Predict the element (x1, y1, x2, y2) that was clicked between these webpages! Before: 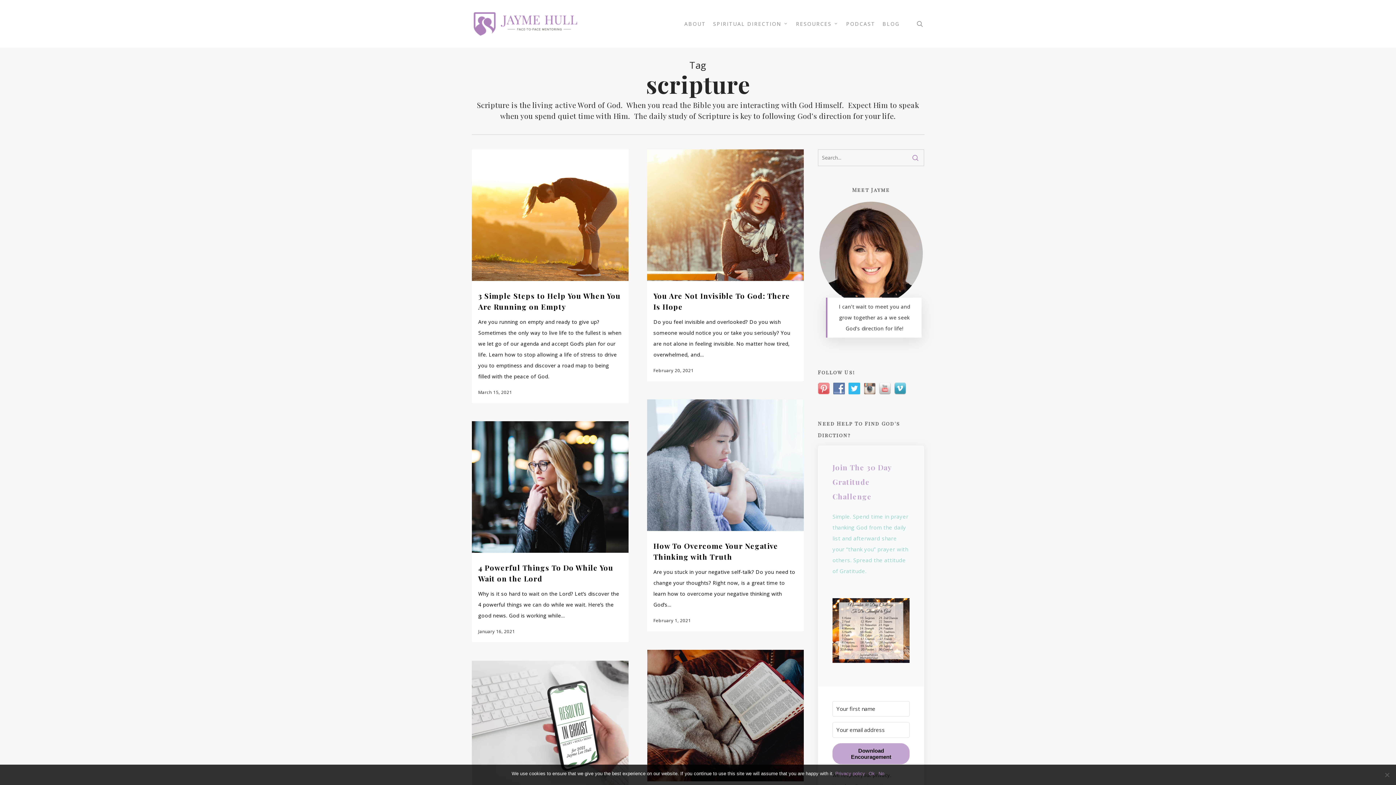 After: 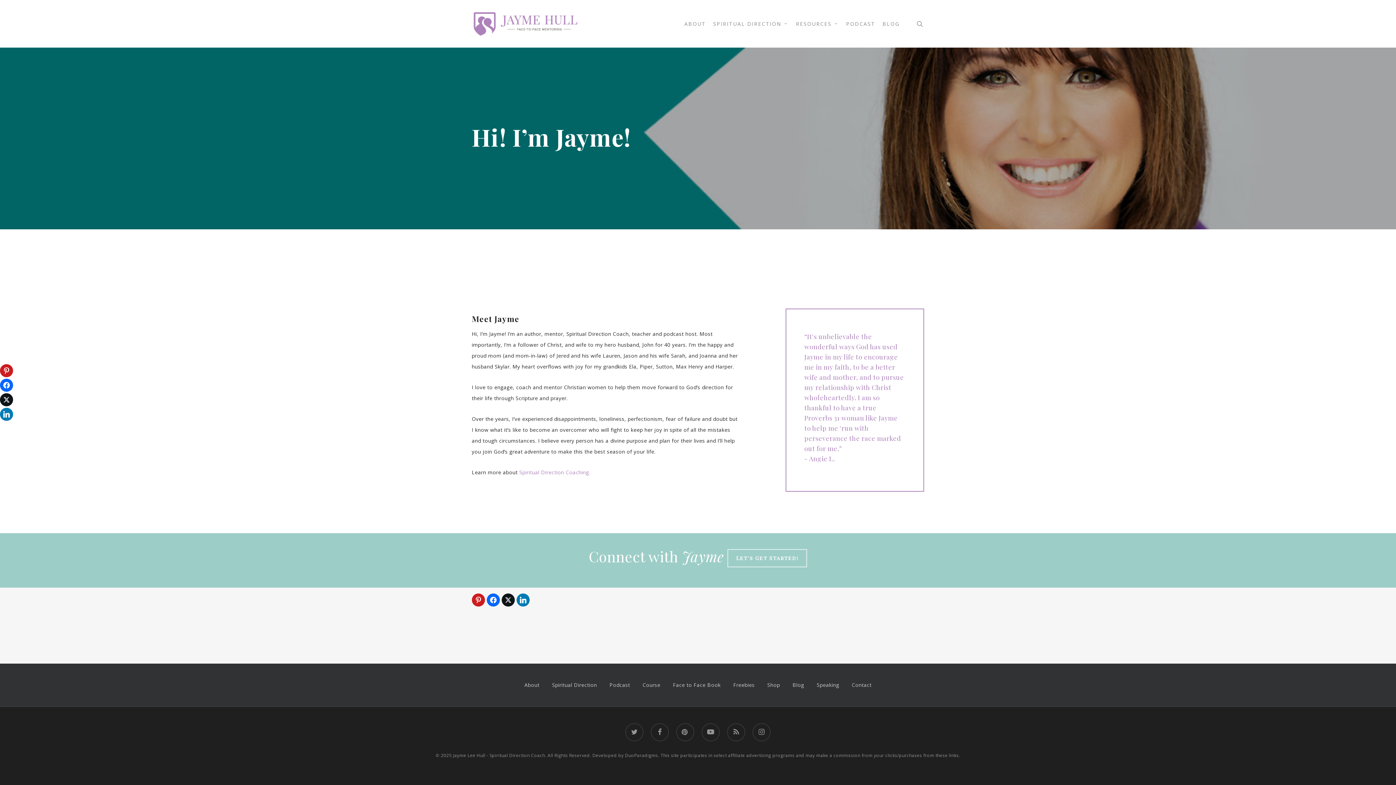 Action: bbox: (818, 200, 924, 306)